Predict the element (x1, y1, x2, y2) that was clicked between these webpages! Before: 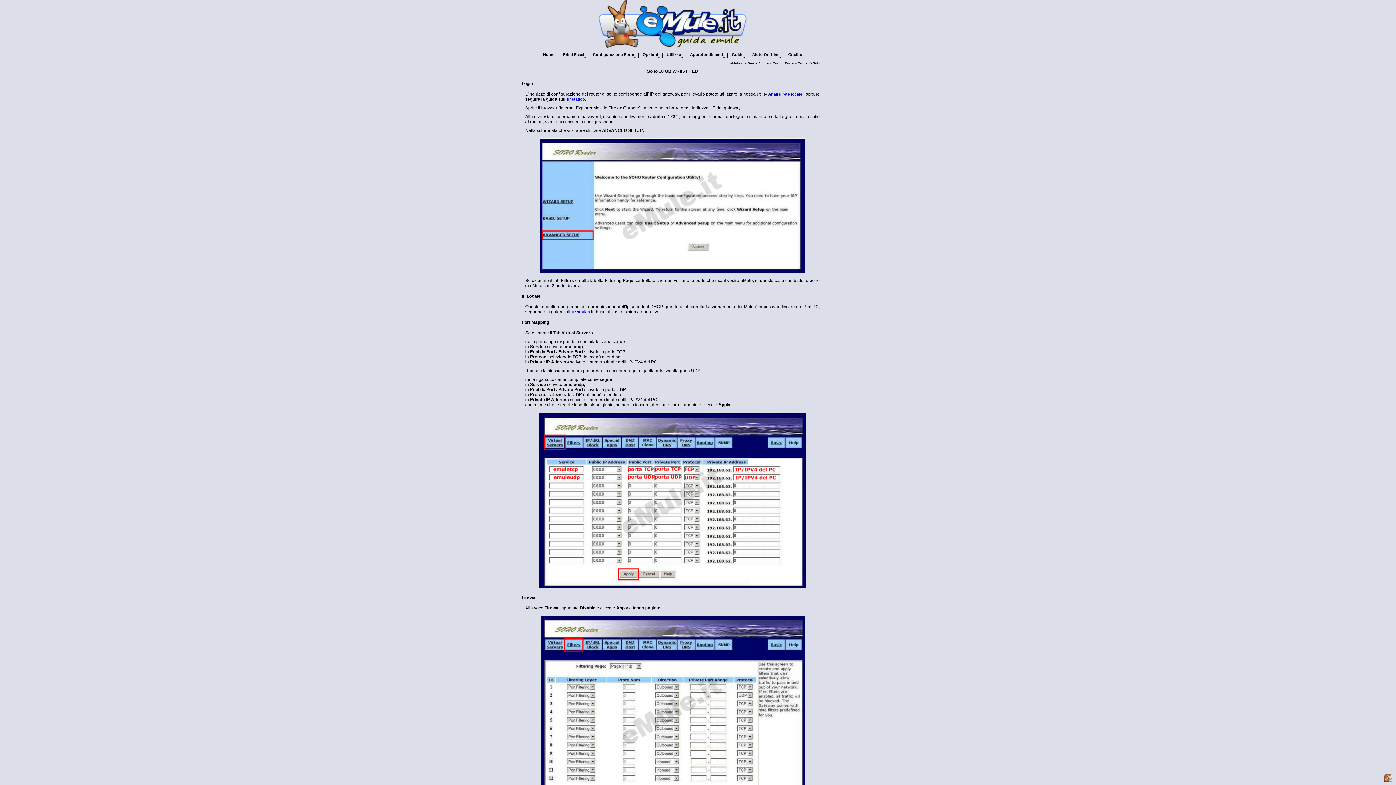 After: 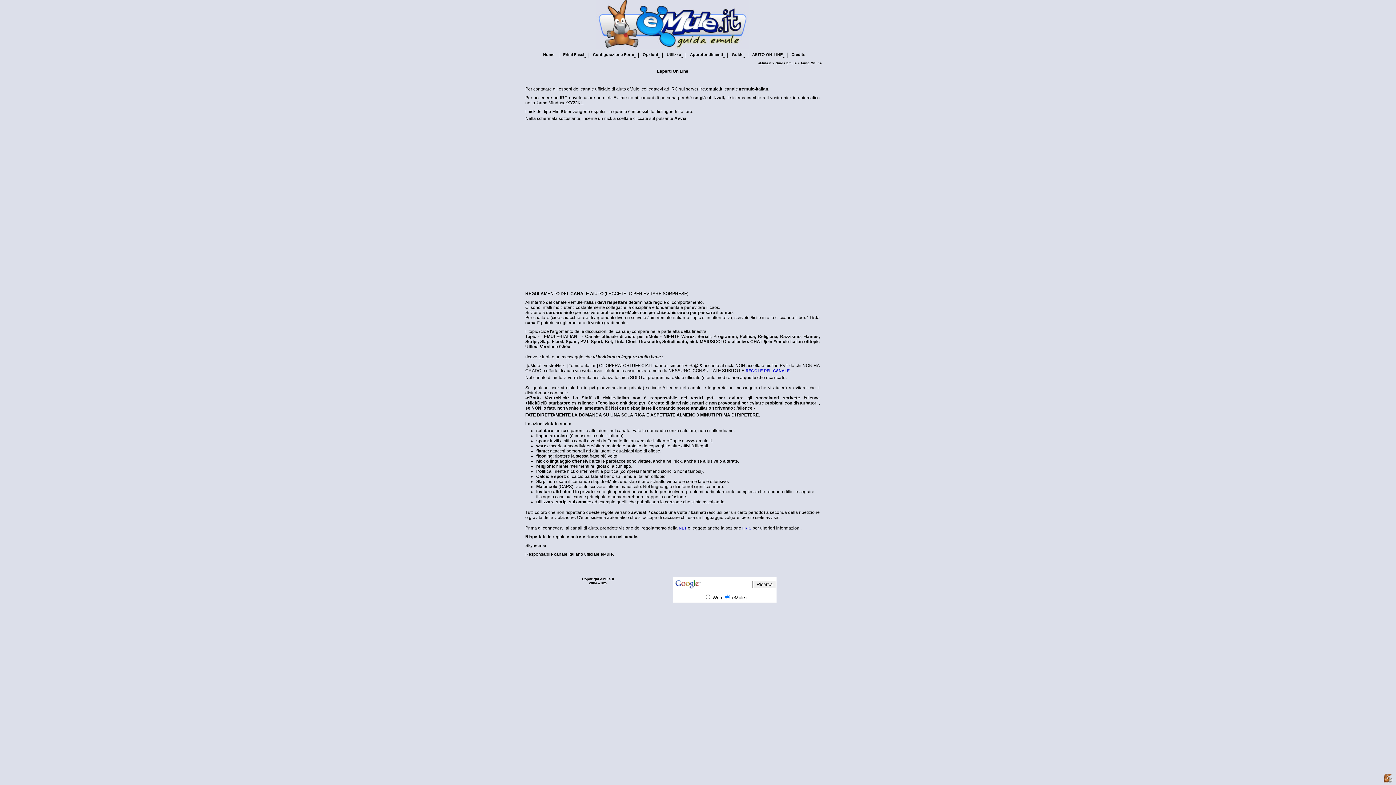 Action: bbox: (748, 51, 784, 59) label: Aiuto On-Line